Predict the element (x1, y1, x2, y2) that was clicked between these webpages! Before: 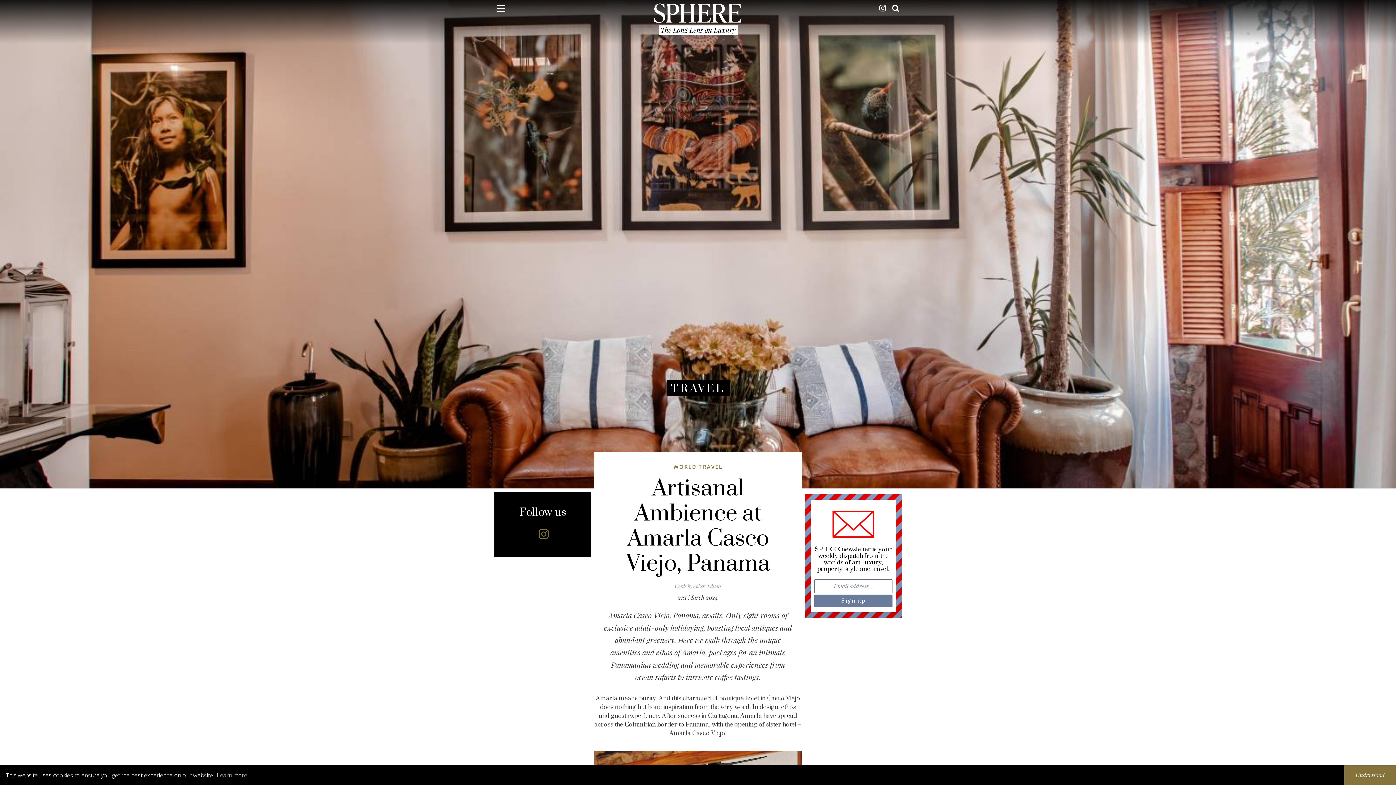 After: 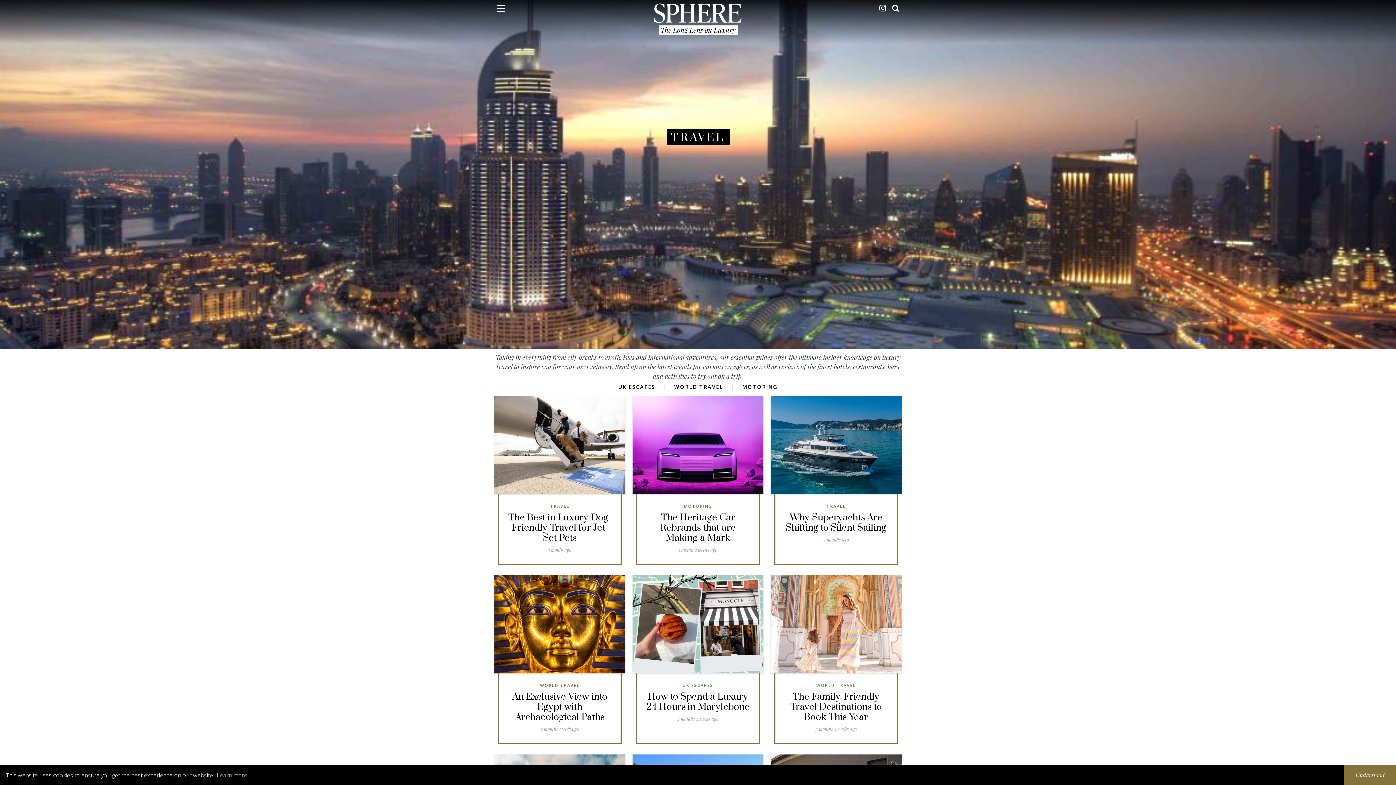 Action: bbox: (666, 380, 729, 396) label: TRAVEL